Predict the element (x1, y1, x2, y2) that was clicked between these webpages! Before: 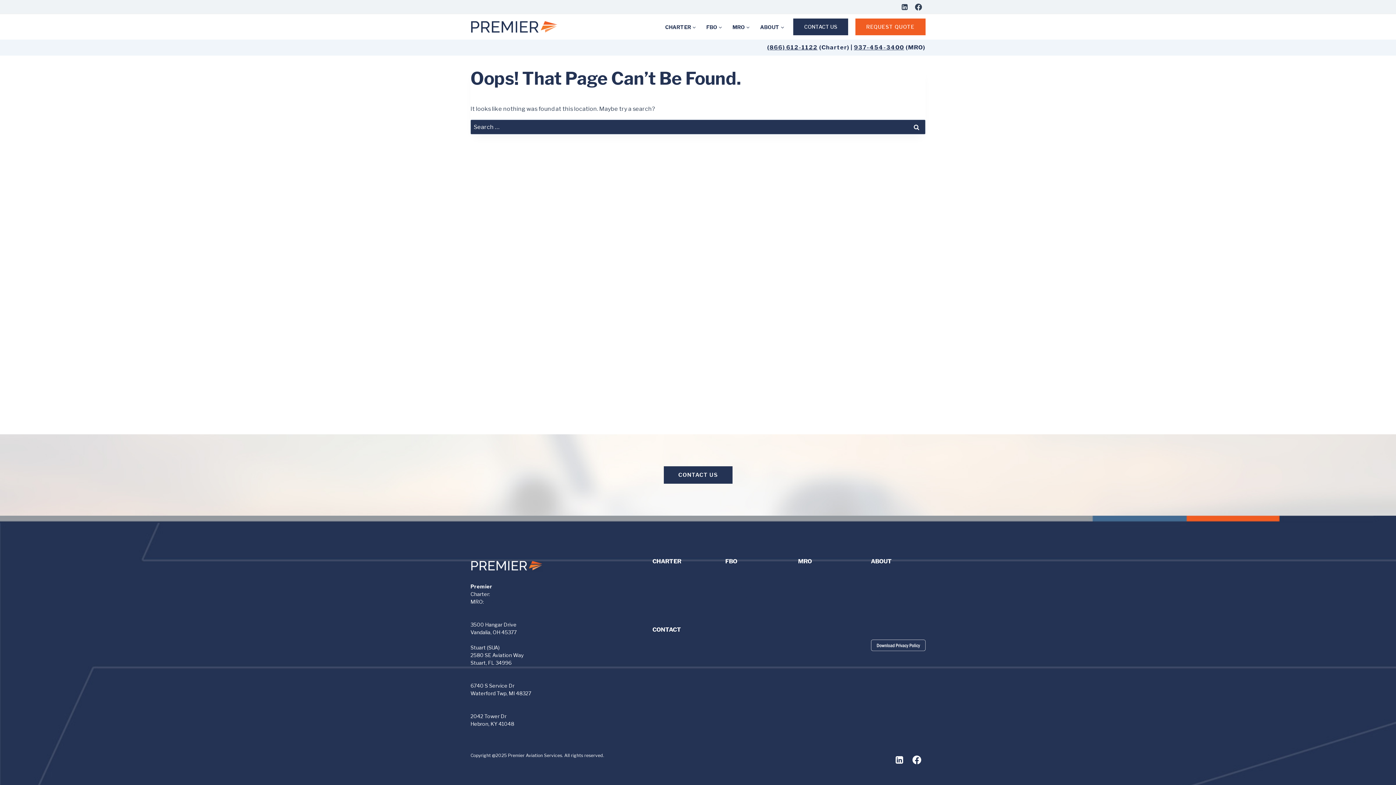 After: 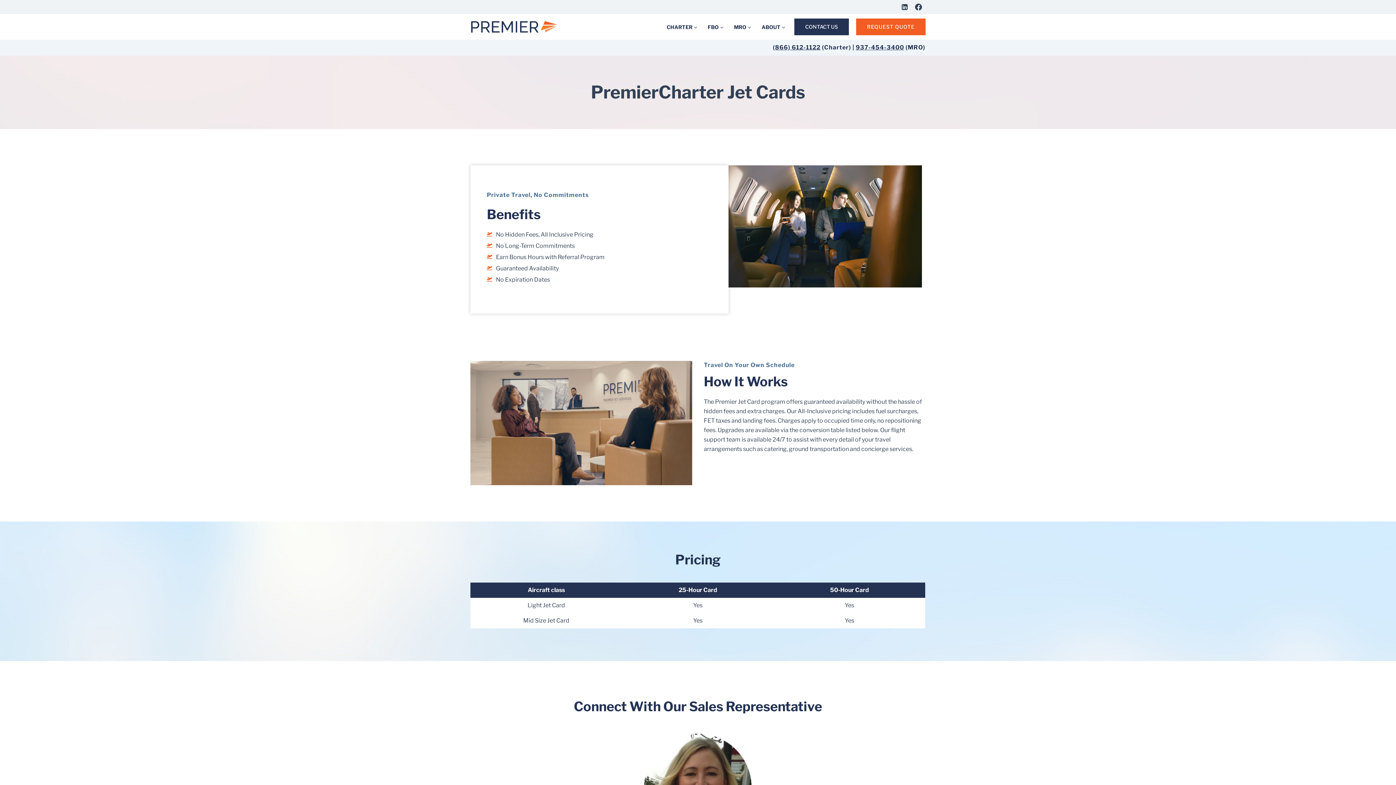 Action: label: Jet Cards bbox: (652, 583, 707, 593)